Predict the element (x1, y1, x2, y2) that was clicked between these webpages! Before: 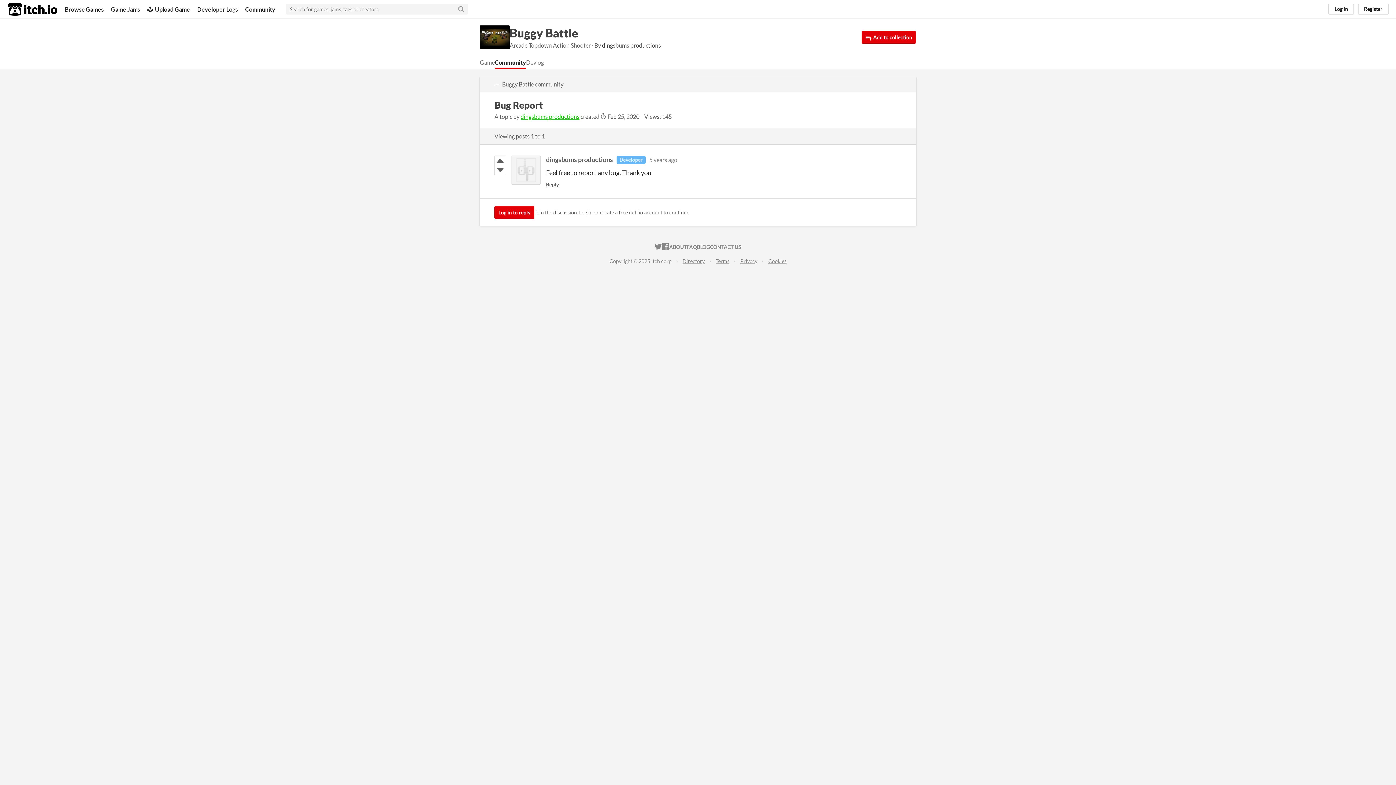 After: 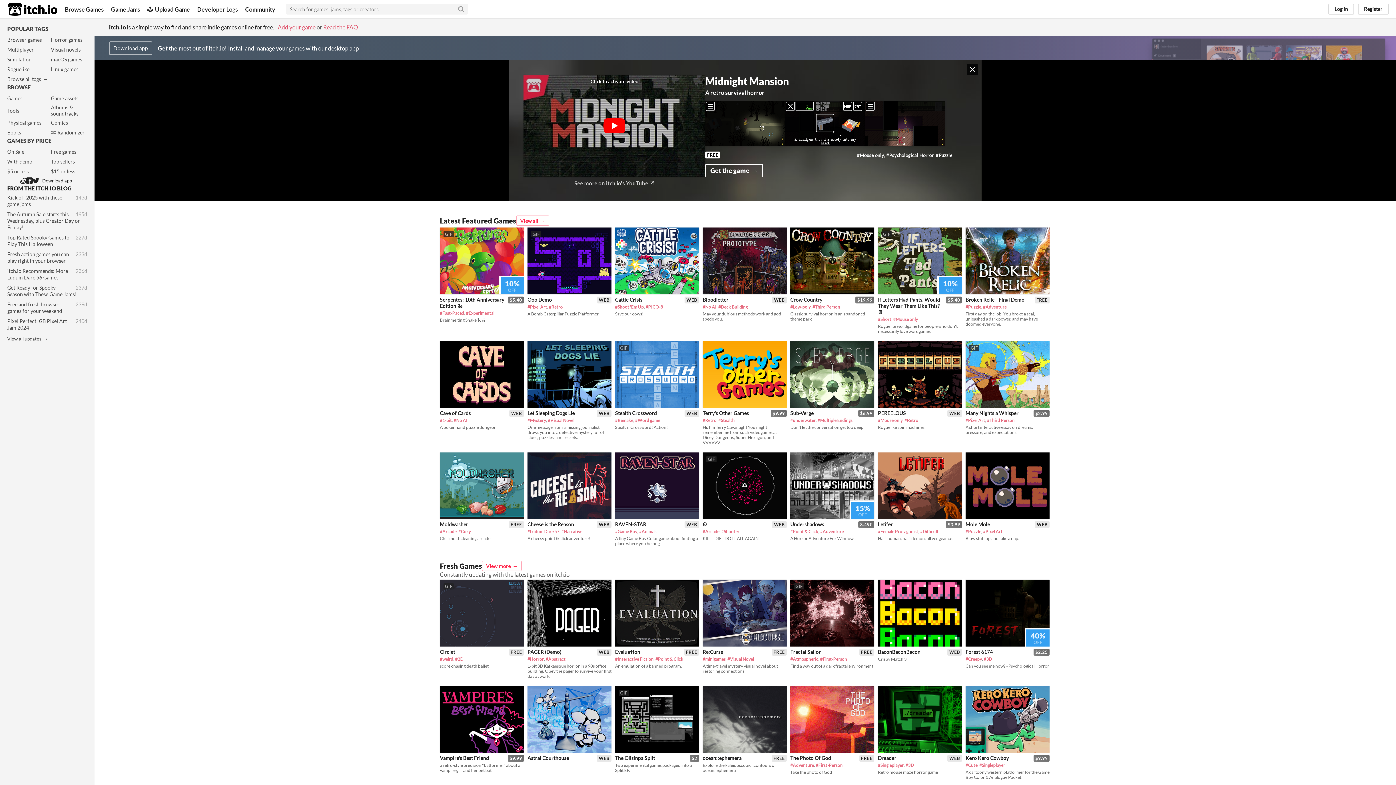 Action: bbox: (8, 2, 57, 15) label: itch.io